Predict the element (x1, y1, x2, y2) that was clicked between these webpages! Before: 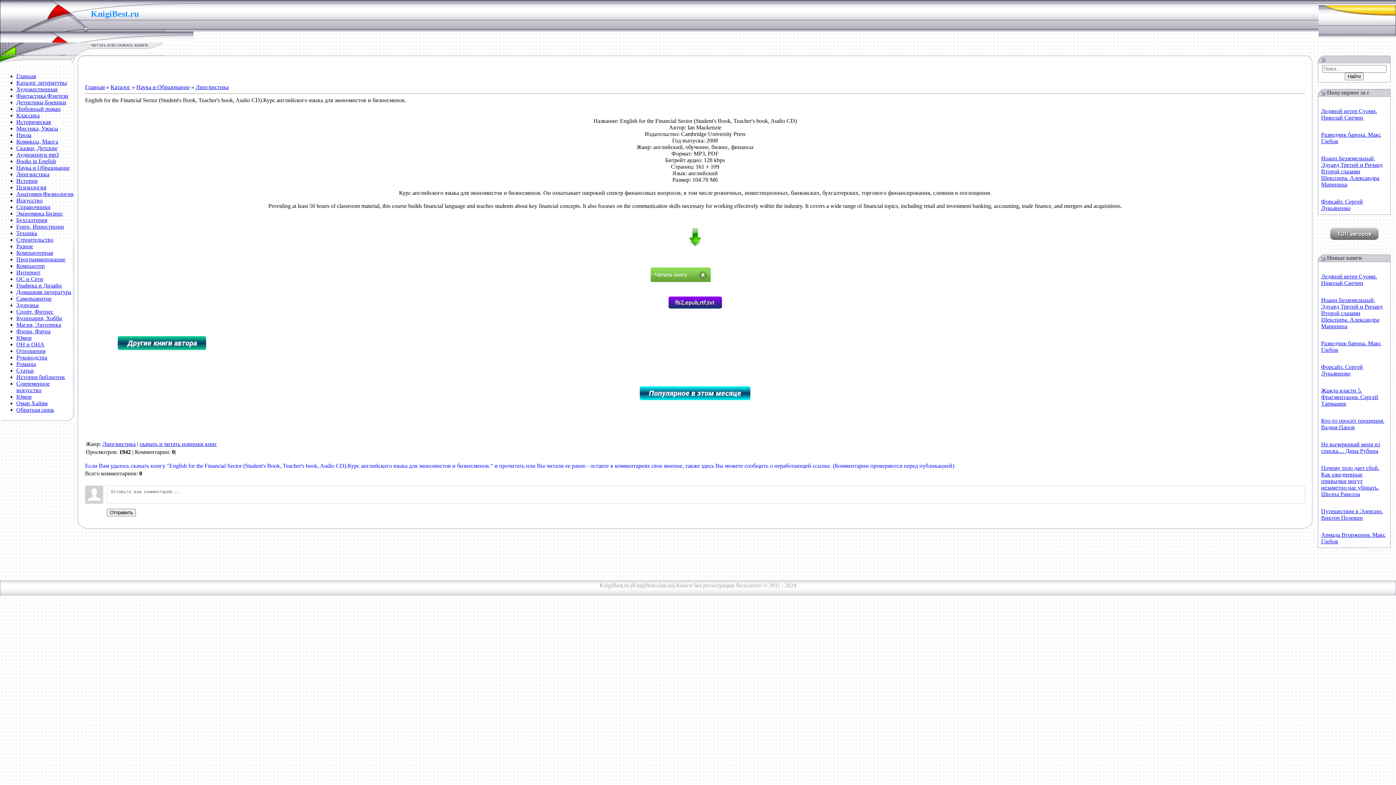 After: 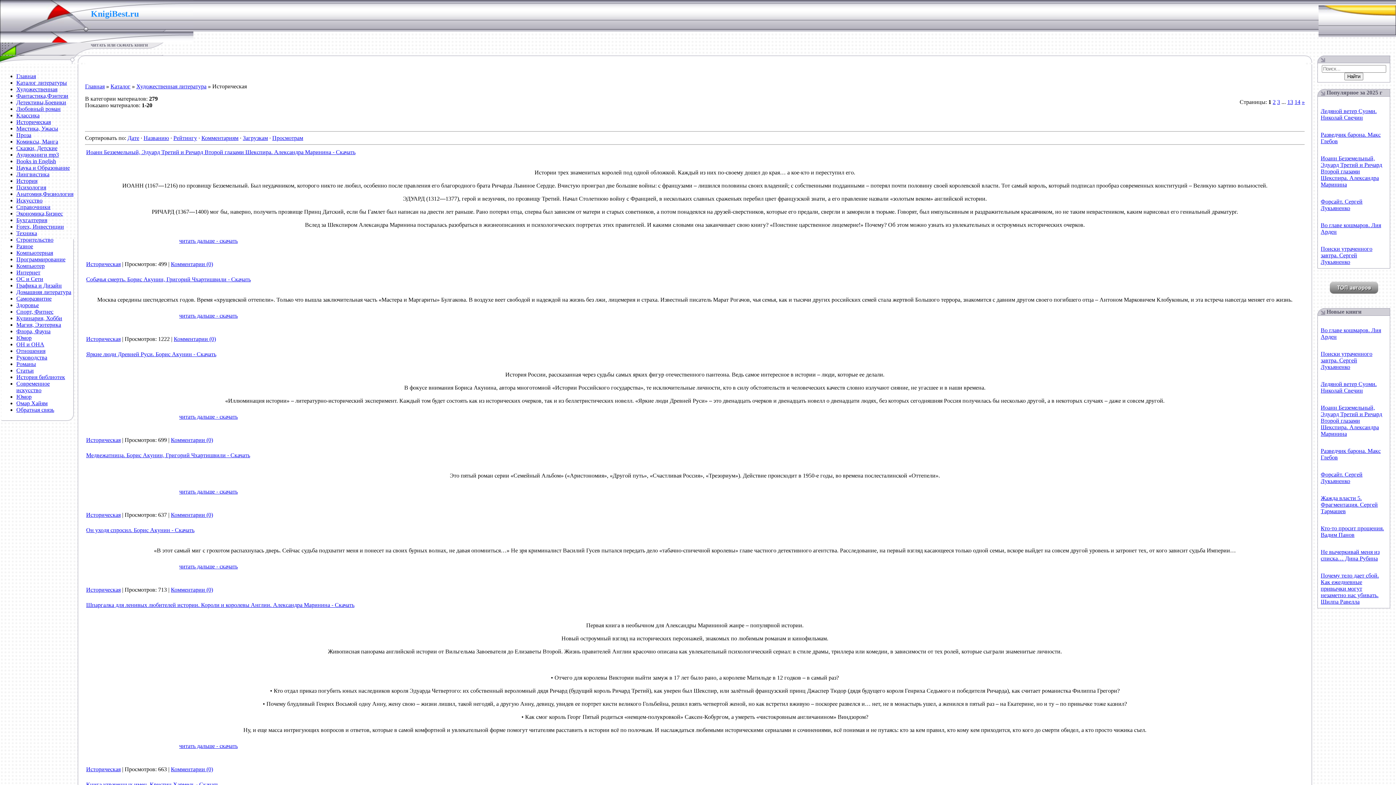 Action: label: Историческая bbox: (16, 118, 50, 125)